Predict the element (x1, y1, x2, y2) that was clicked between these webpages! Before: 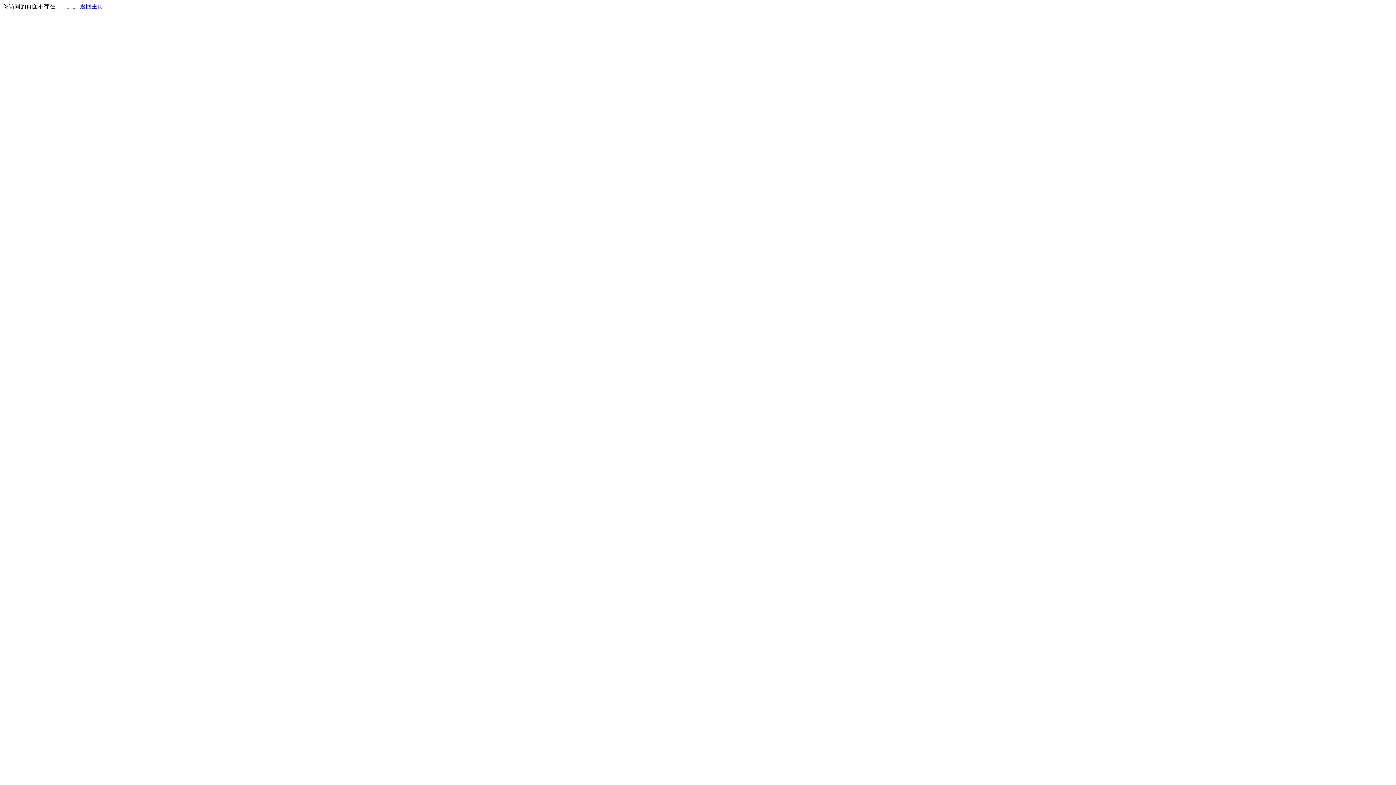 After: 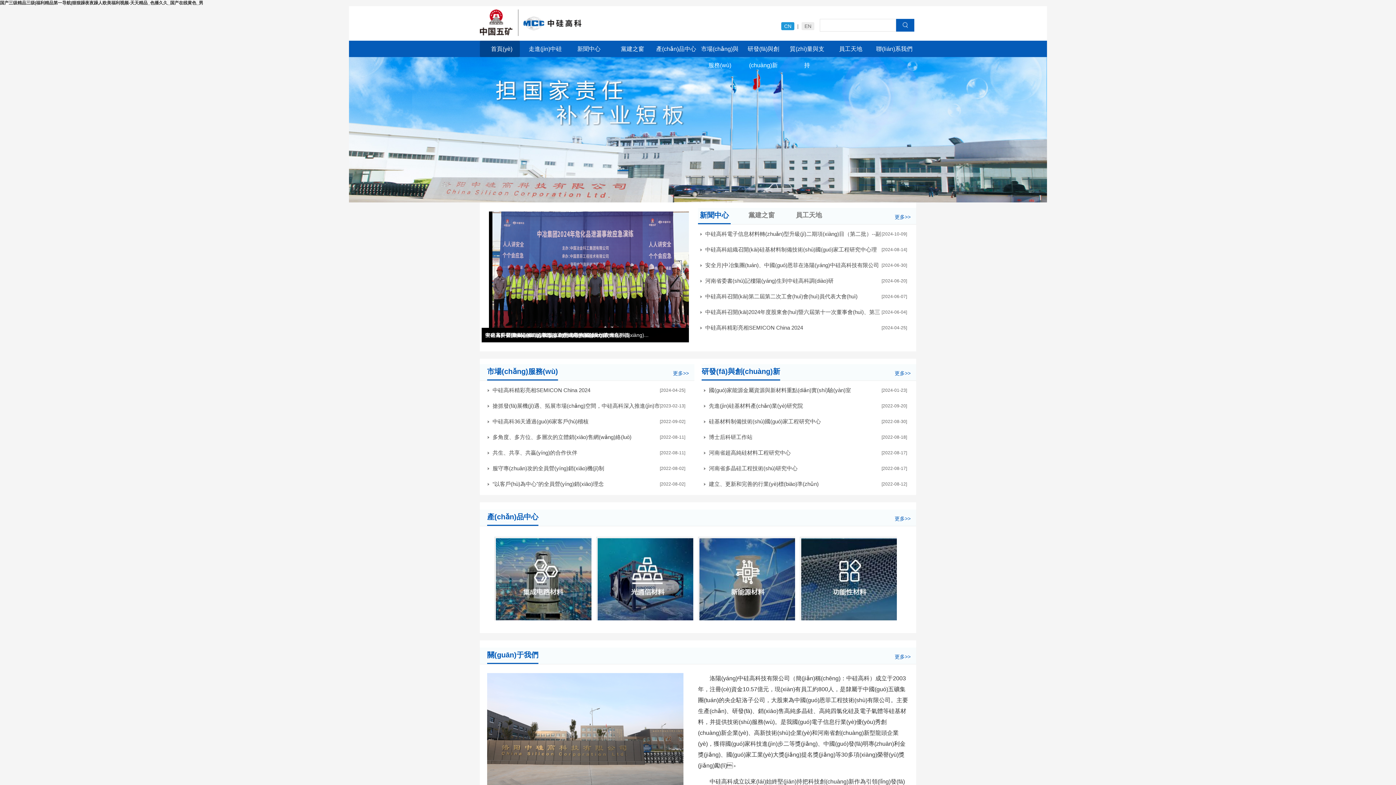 Action: bbox: (80, 3, 103, 9) label: 返回主页